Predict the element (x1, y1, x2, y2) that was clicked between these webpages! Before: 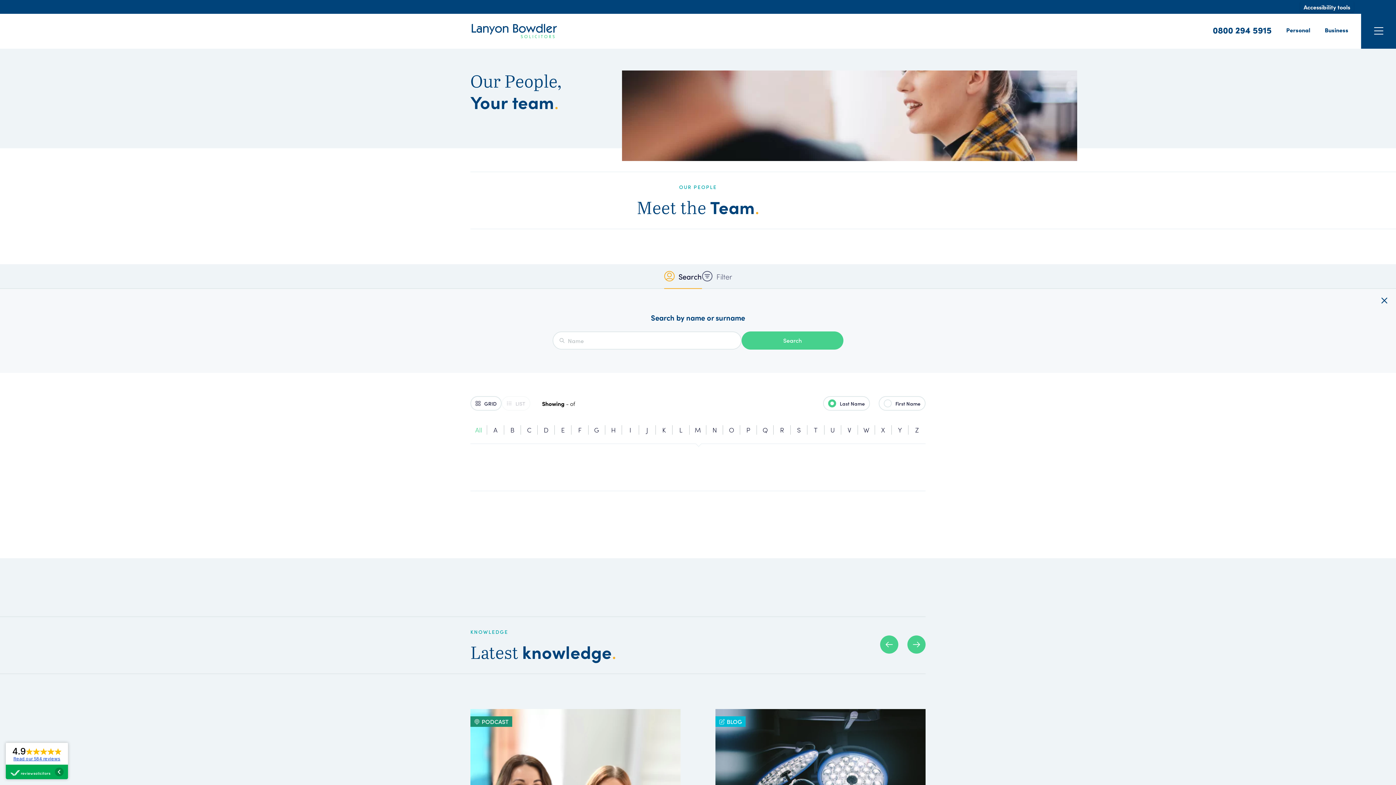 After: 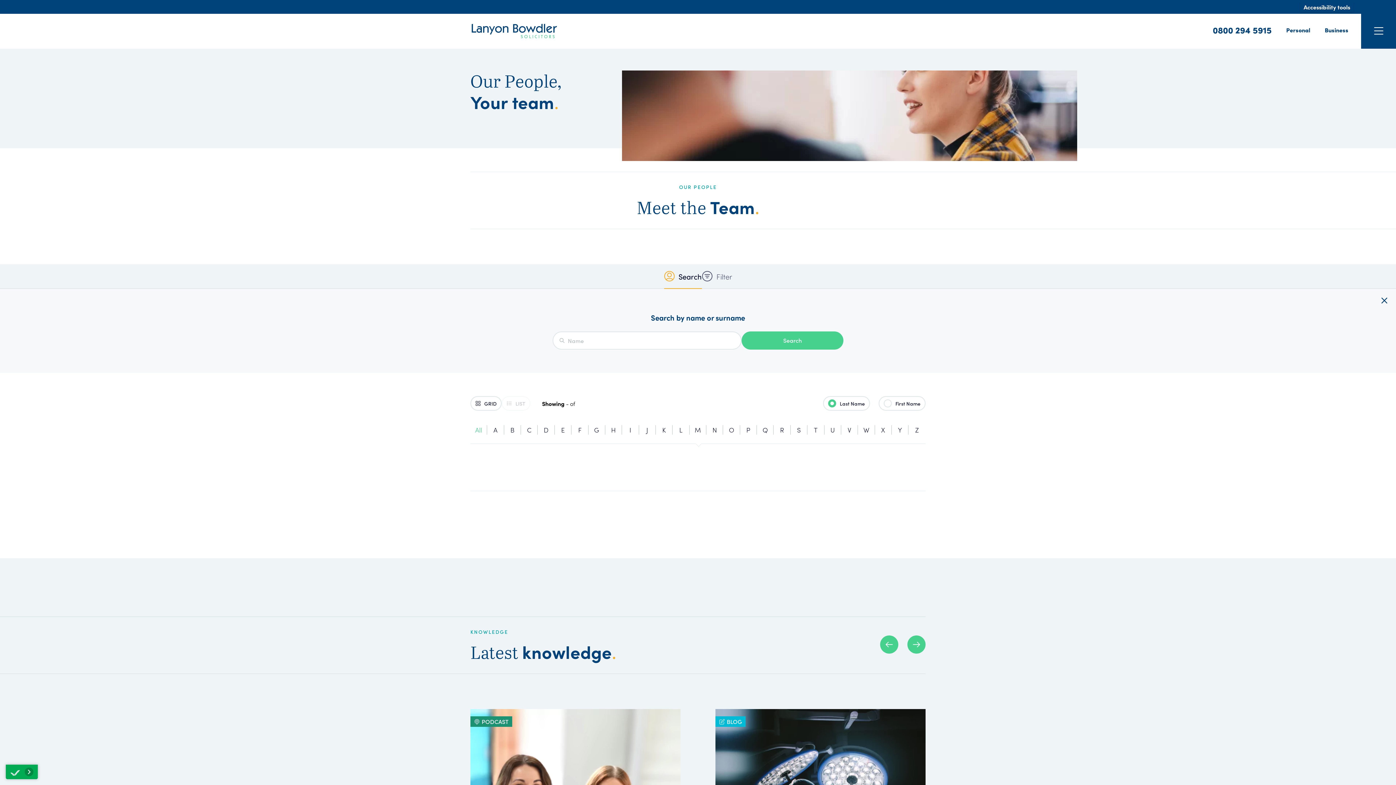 Action: bbox: (54, 768, 63, 776)